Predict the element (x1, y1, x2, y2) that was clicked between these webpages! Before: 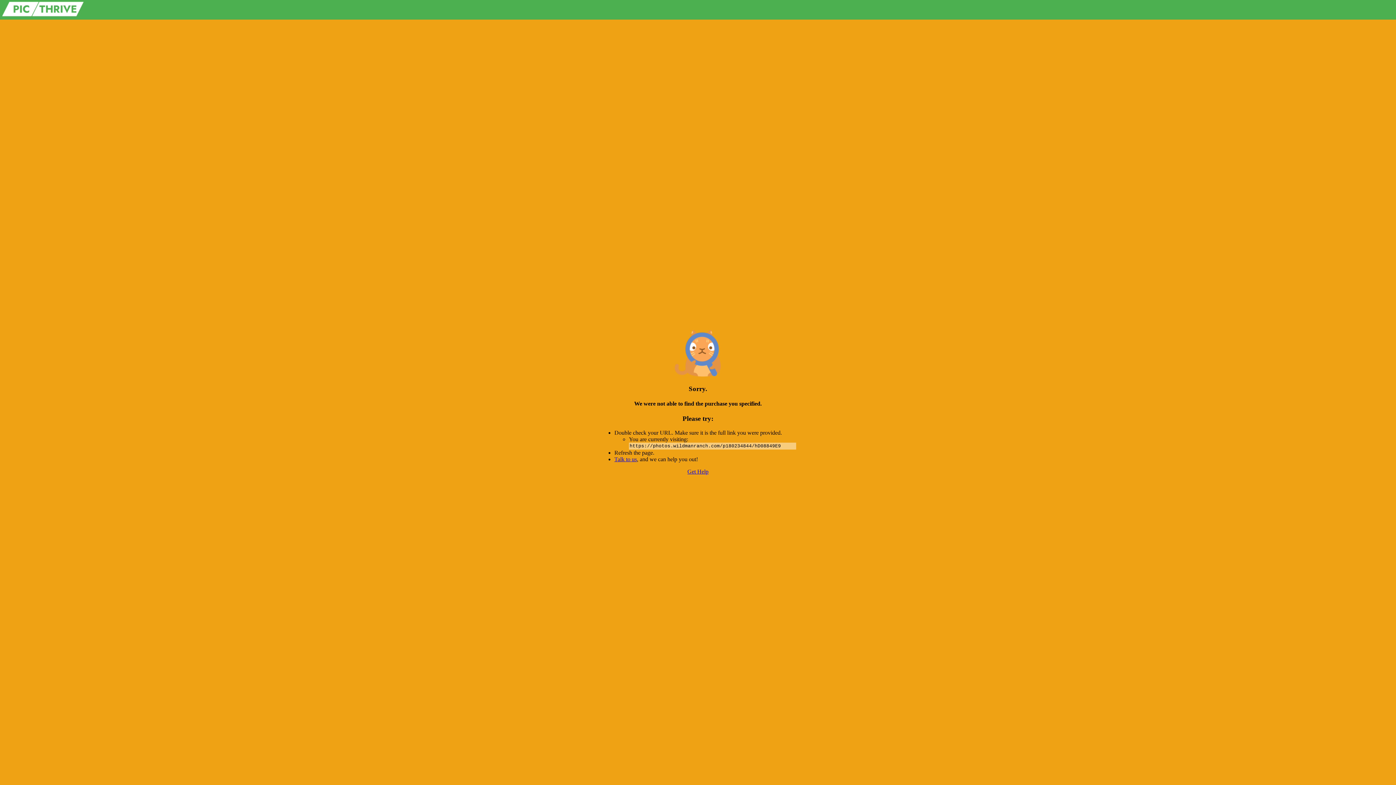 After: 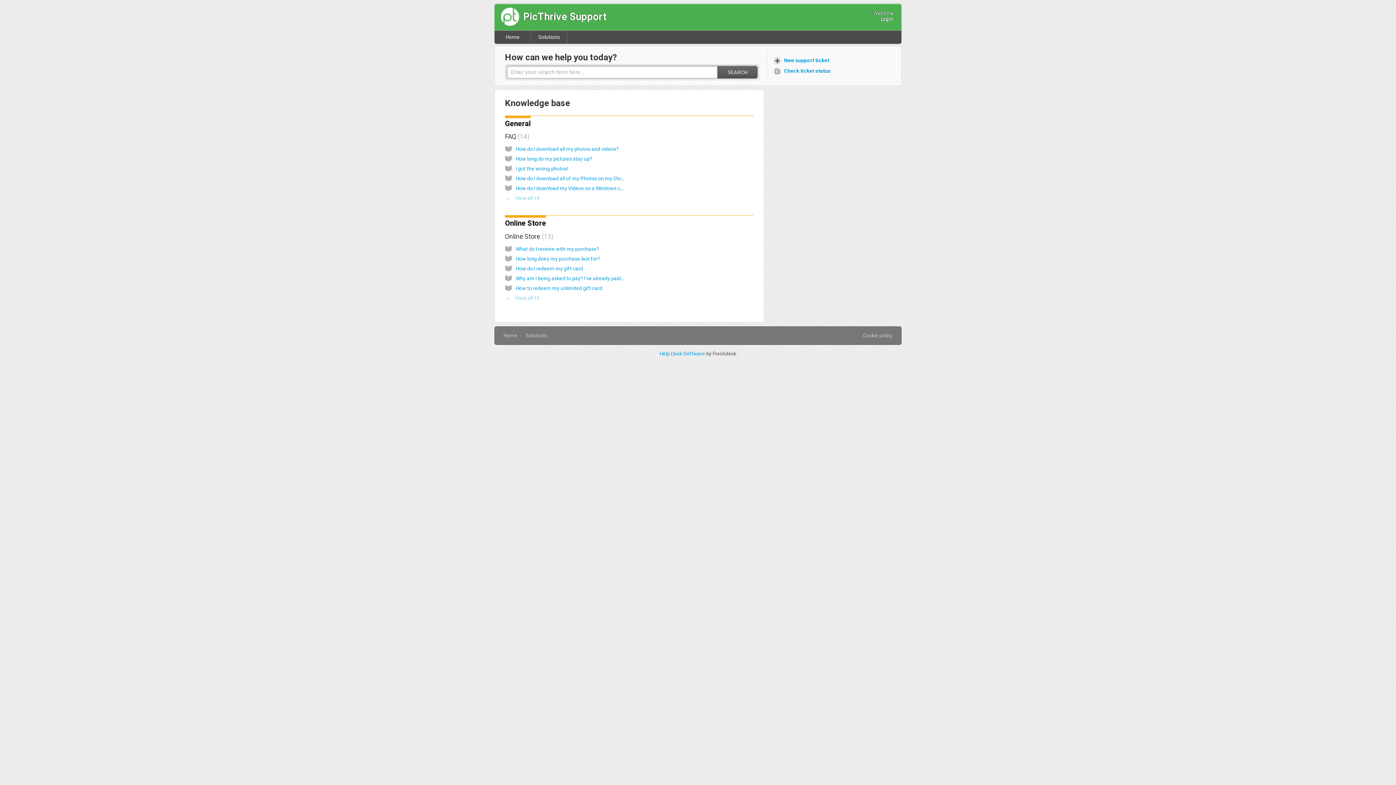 Action: bbox: (687, 468, 708, 474) label: Get Help